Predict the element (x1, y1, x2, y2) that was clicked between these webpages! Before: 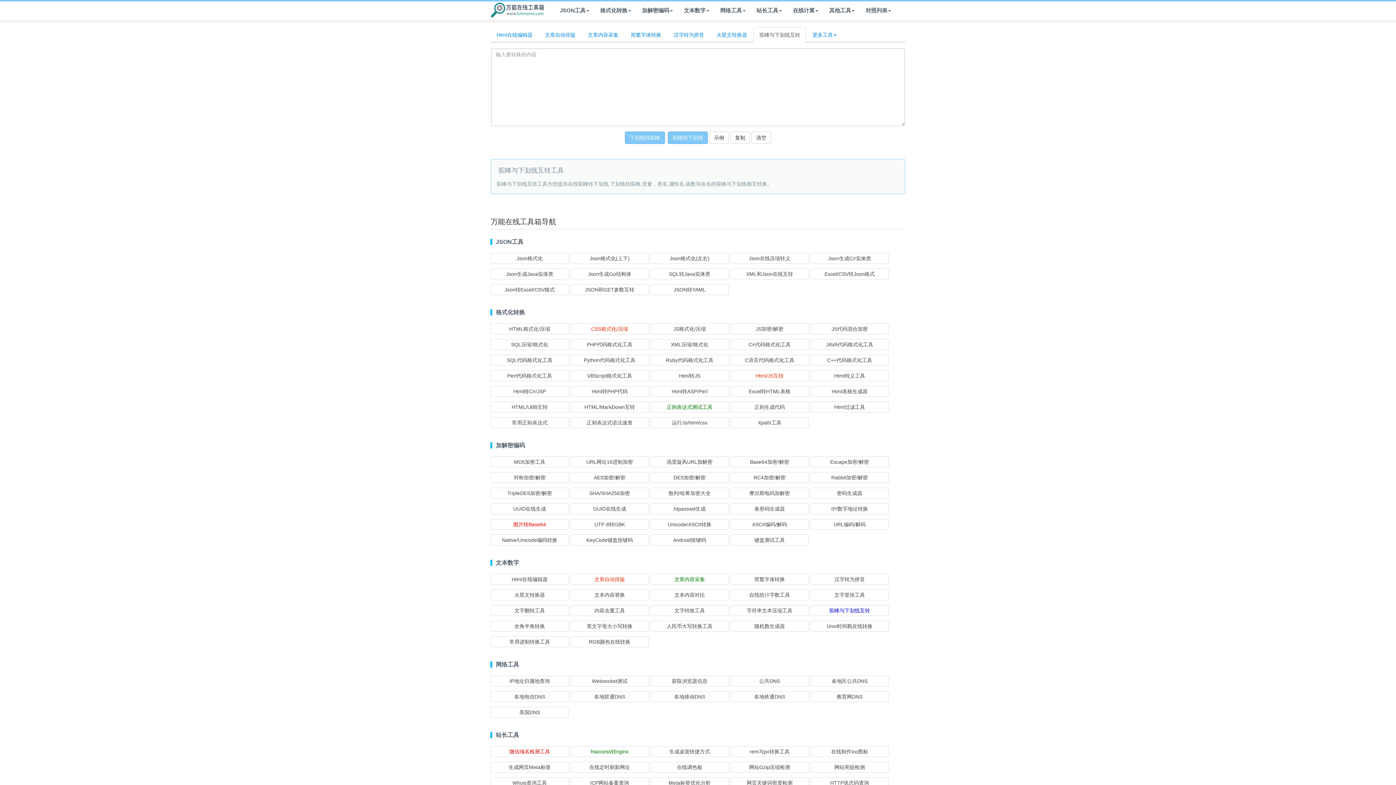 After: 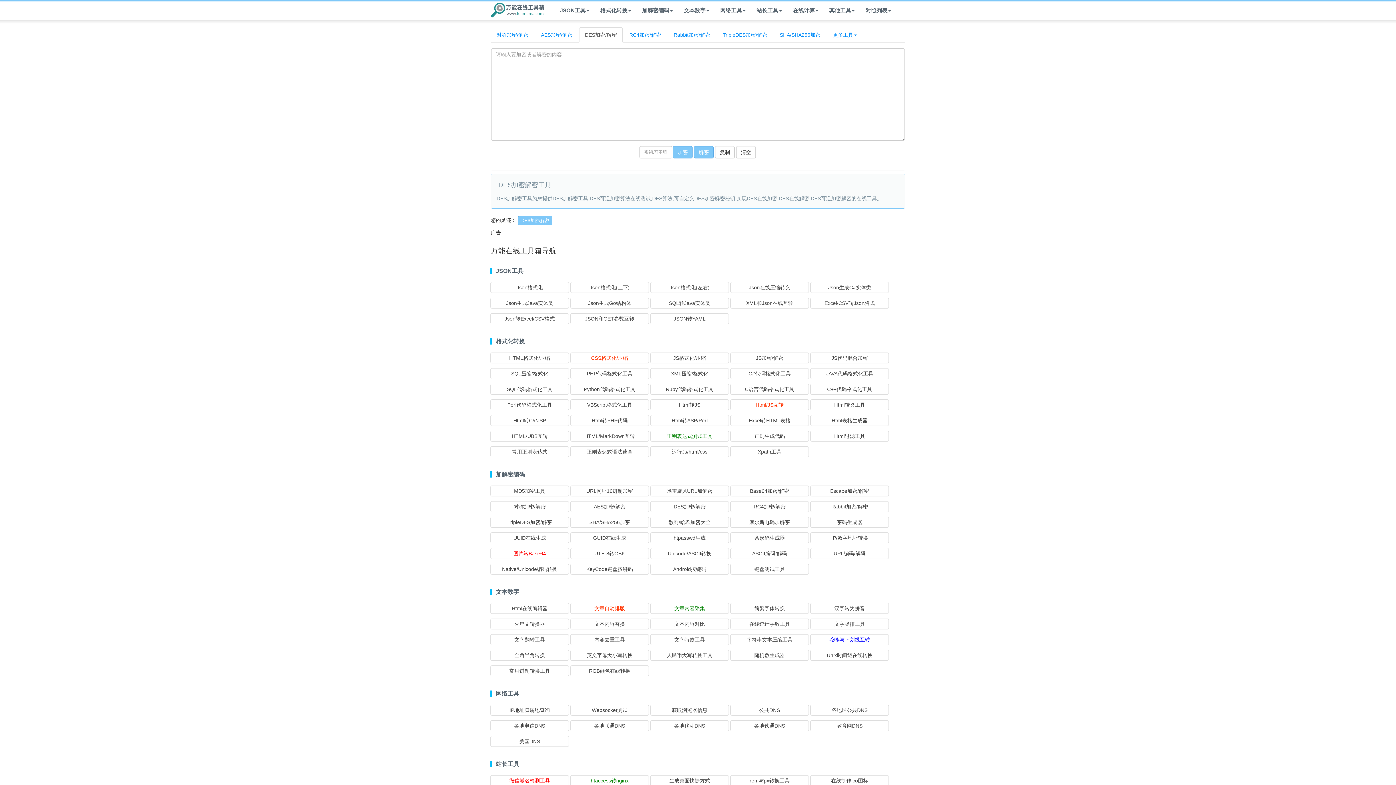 Action: bbox: (673, 474, 705, 480) label: DES加密/解密